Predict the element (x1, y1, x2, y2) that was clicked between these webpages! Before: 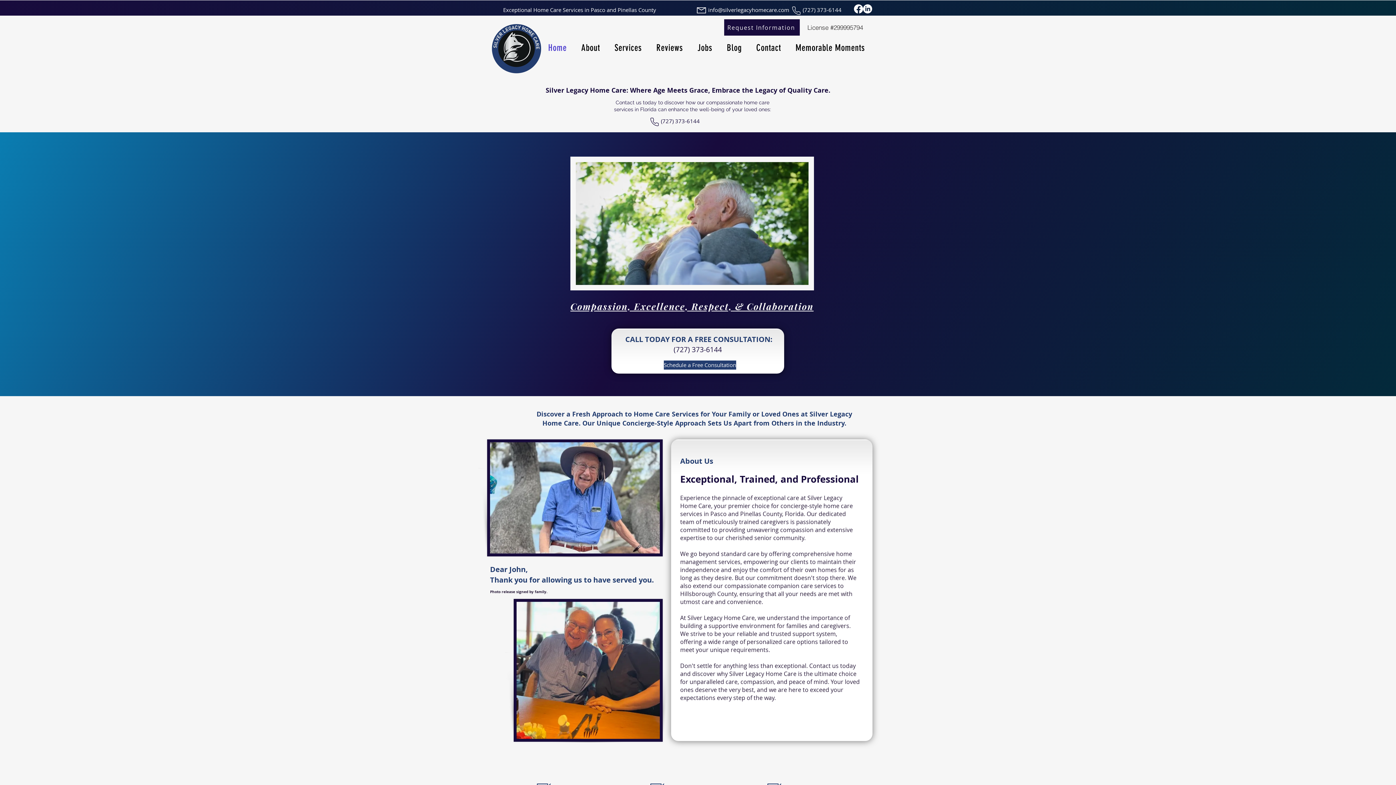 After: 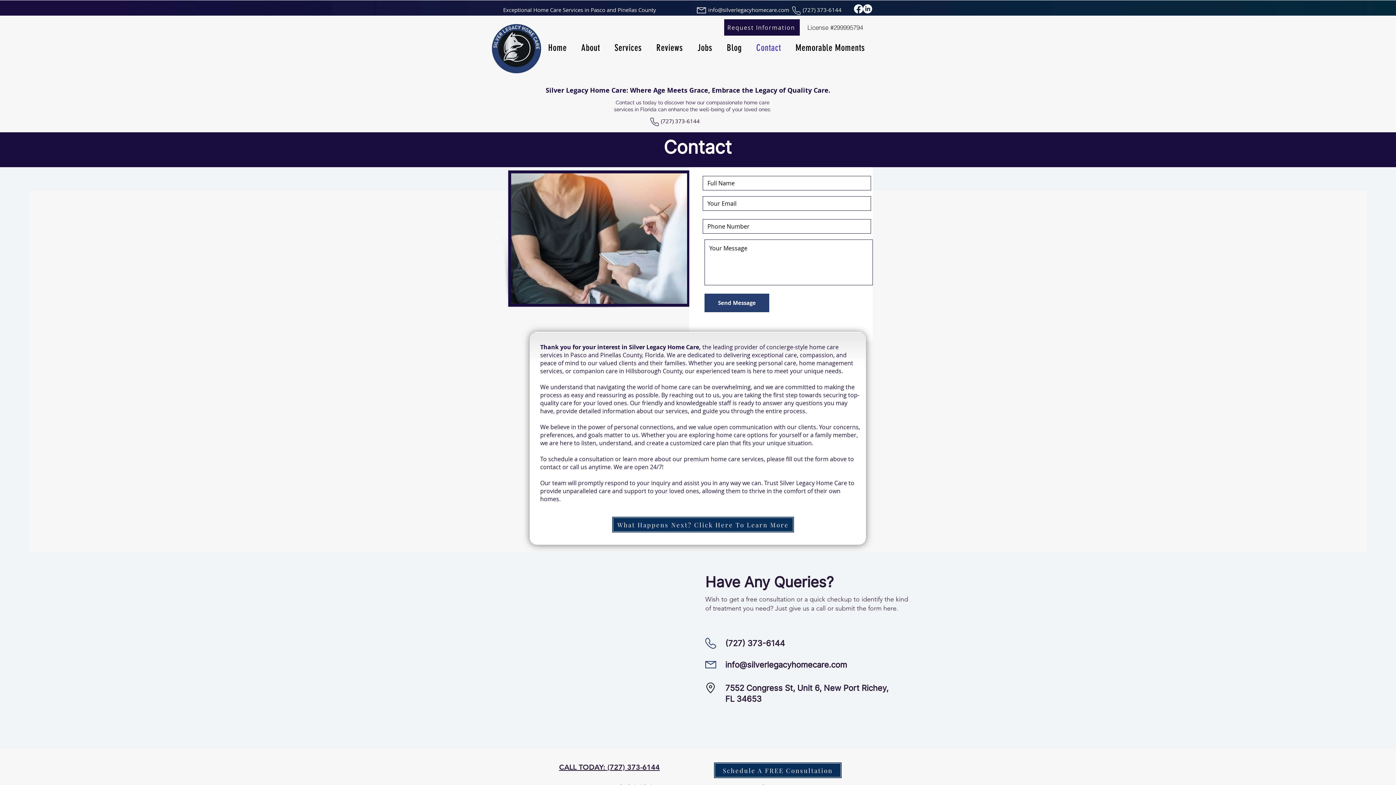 Action: label: Contact bbox: (750, 38, 787, 56)